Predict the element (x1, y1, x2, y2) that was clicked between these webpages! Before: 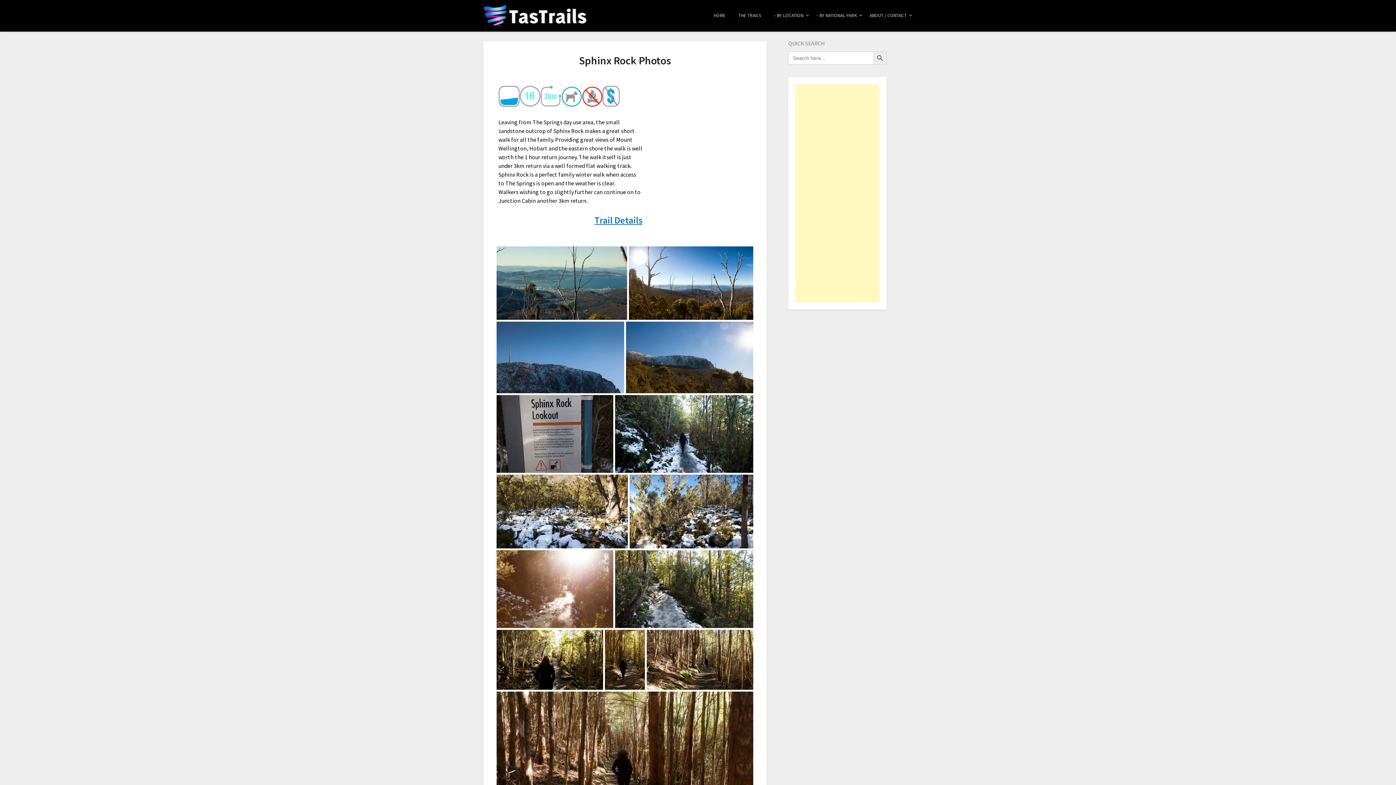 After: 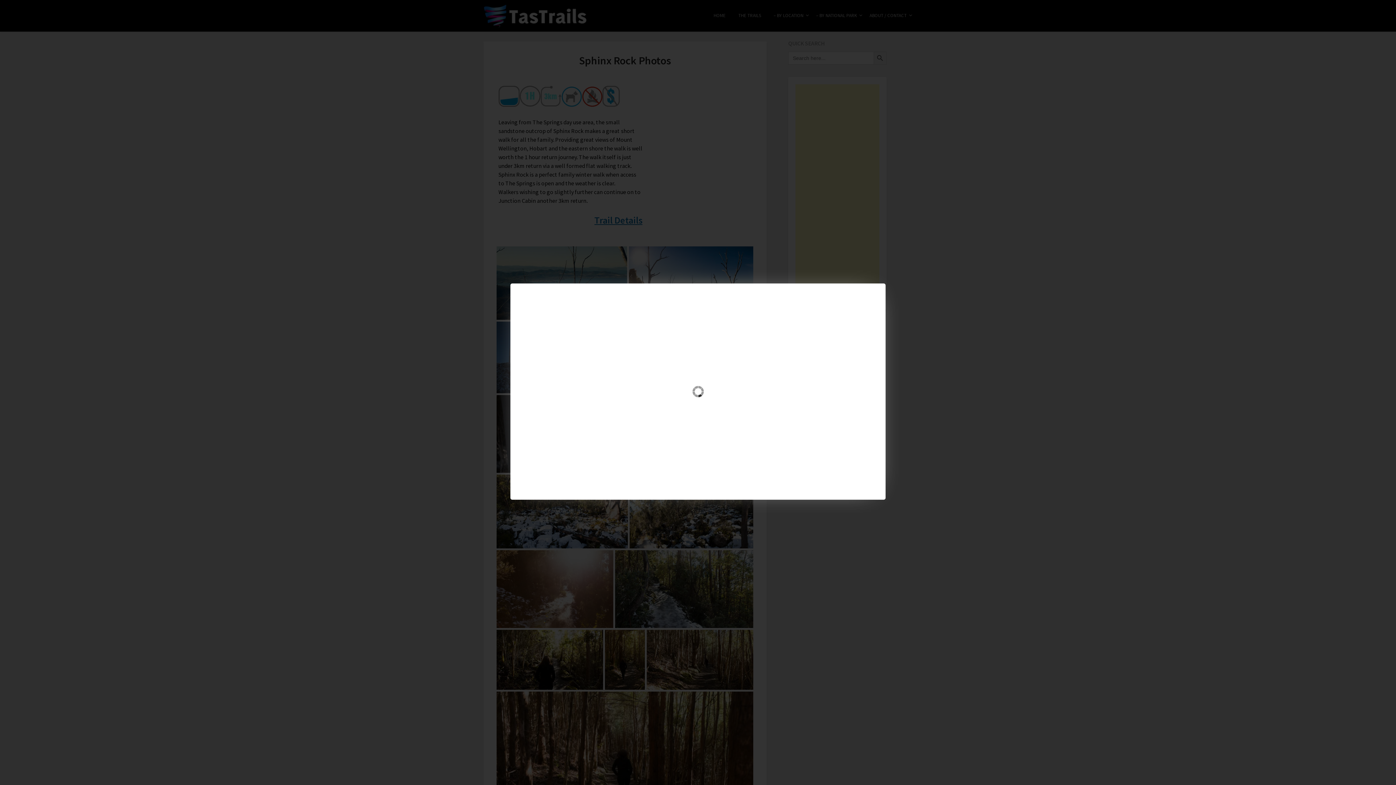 Action: bbox: (605, 630, 645, 690) label: Sphinx Rock, Mount Wellington